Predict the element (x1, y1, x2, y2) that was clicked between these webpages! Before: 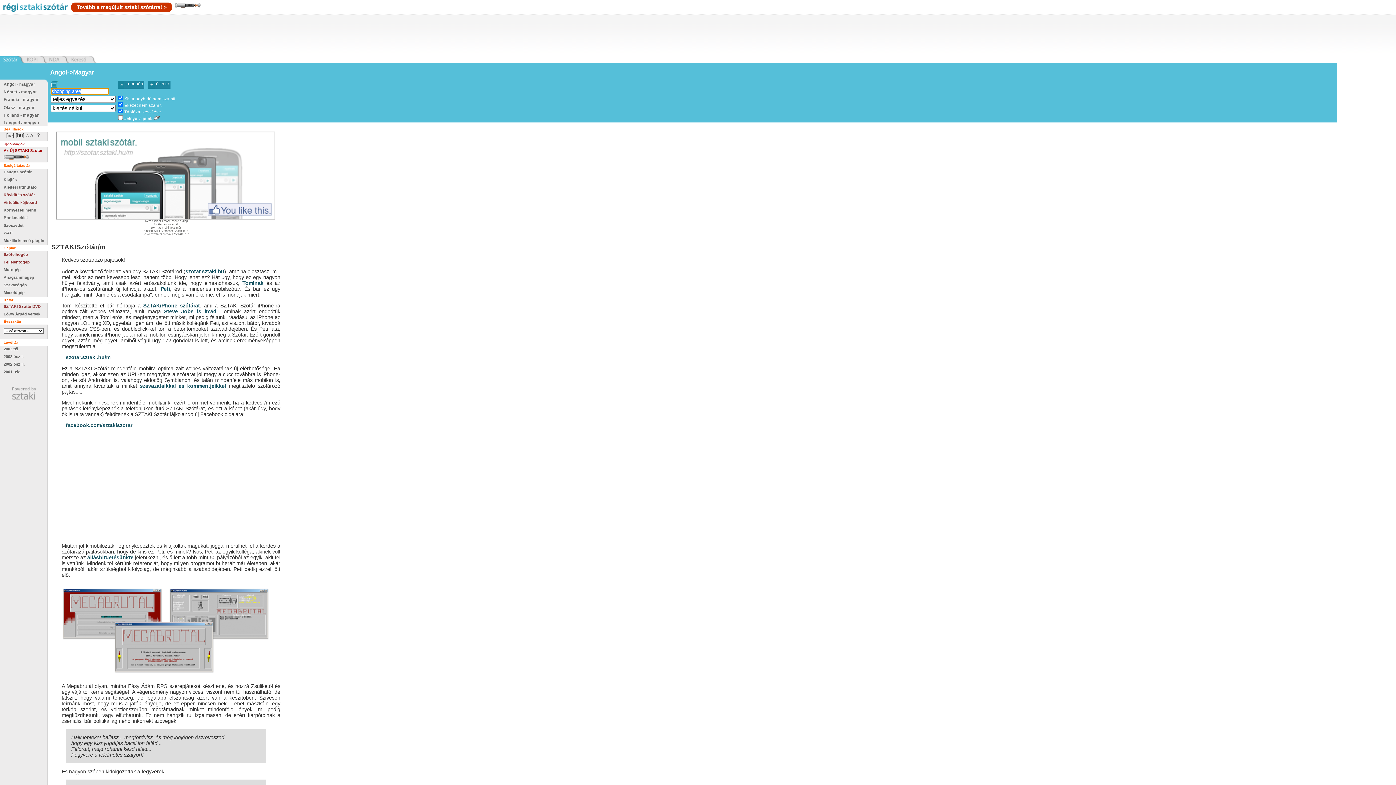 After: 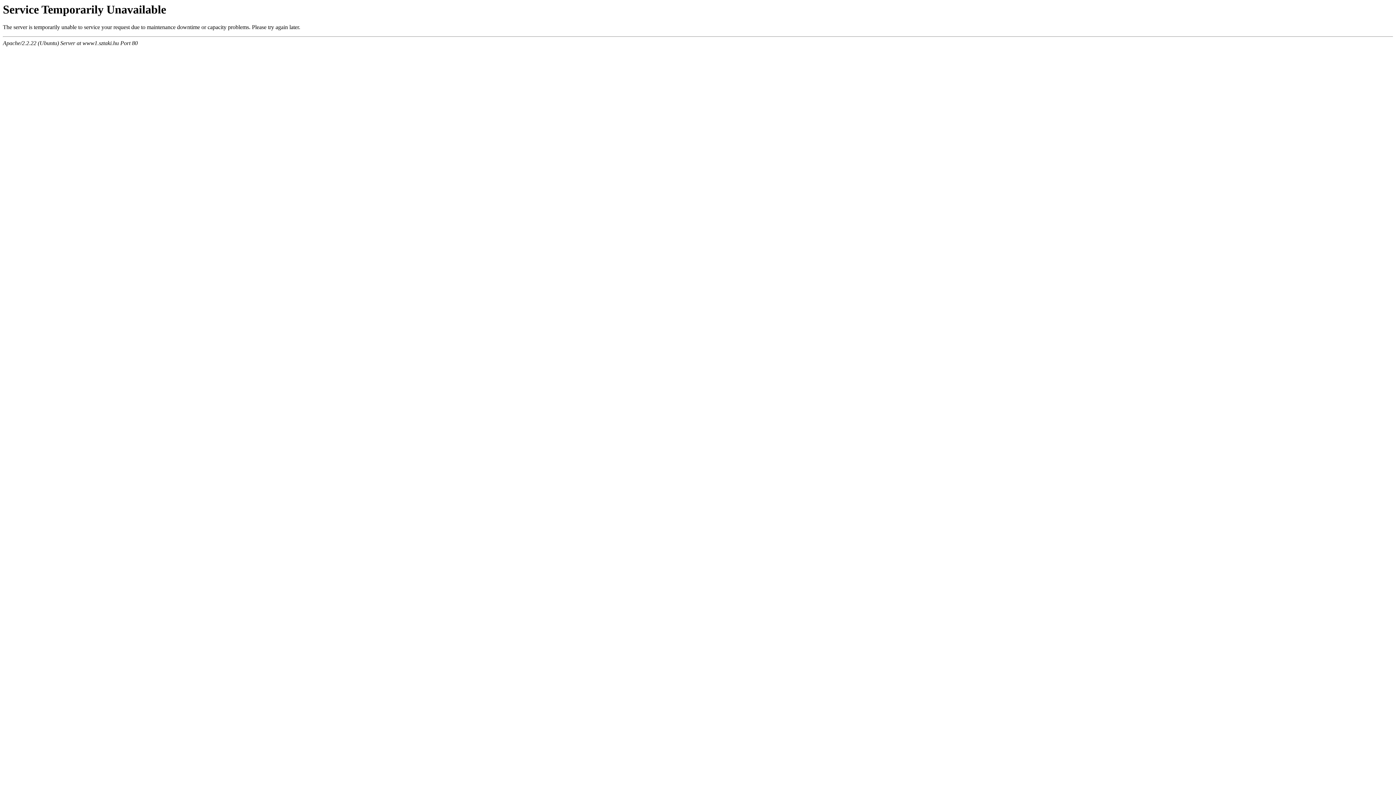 Action: bbox: (3, 282, 26, 287) label: Szavazógép